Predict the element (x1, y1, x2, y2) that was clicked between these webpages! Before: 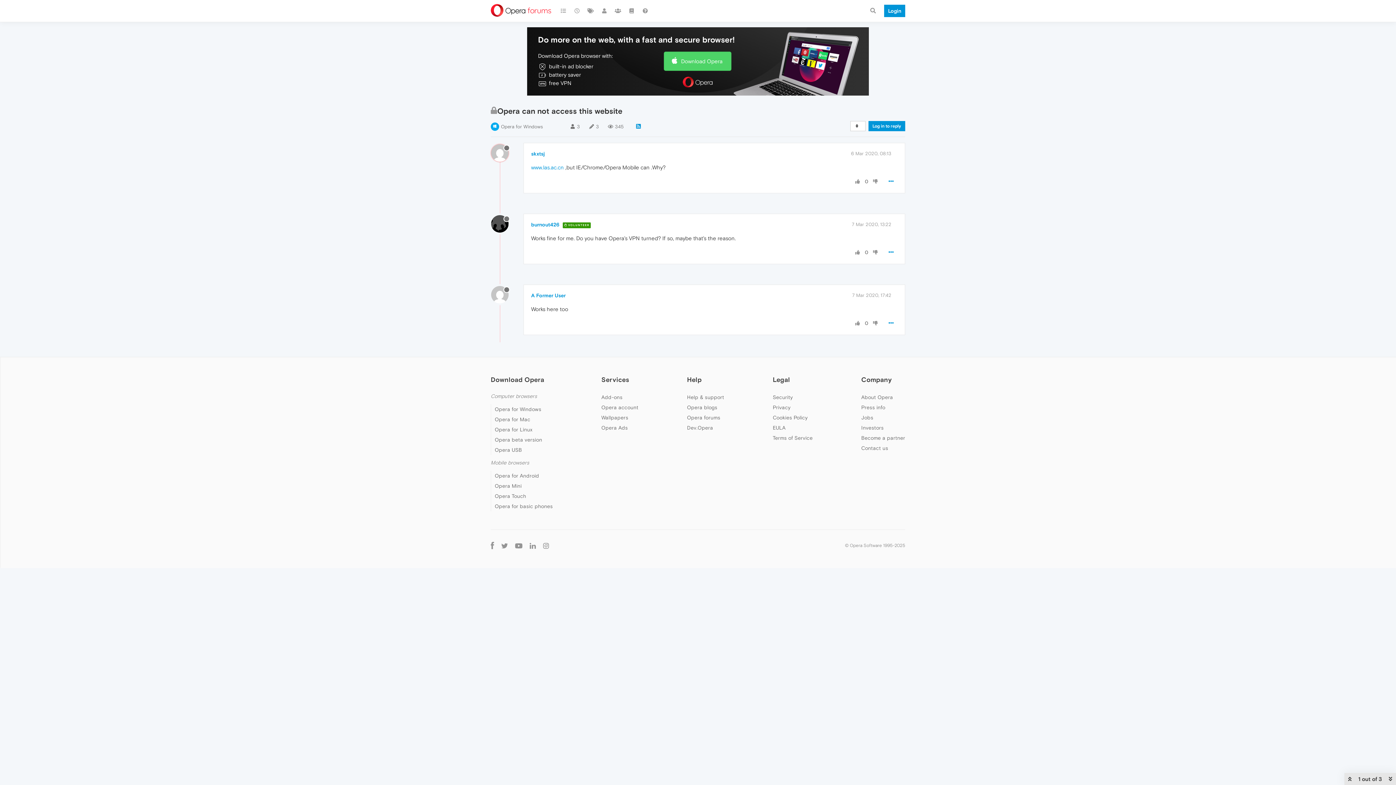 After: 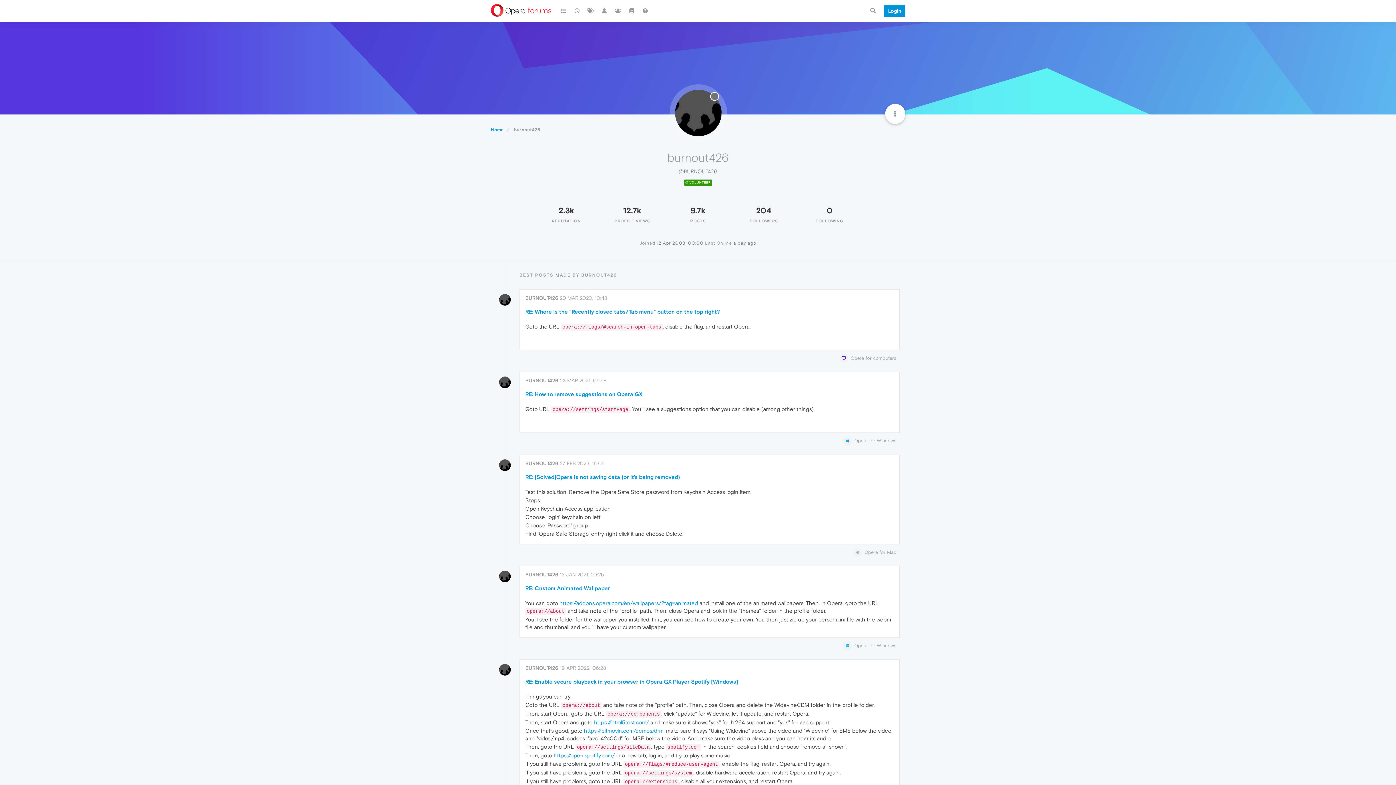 Action: bbox: (531, 221, 559, 227) label: burnout426